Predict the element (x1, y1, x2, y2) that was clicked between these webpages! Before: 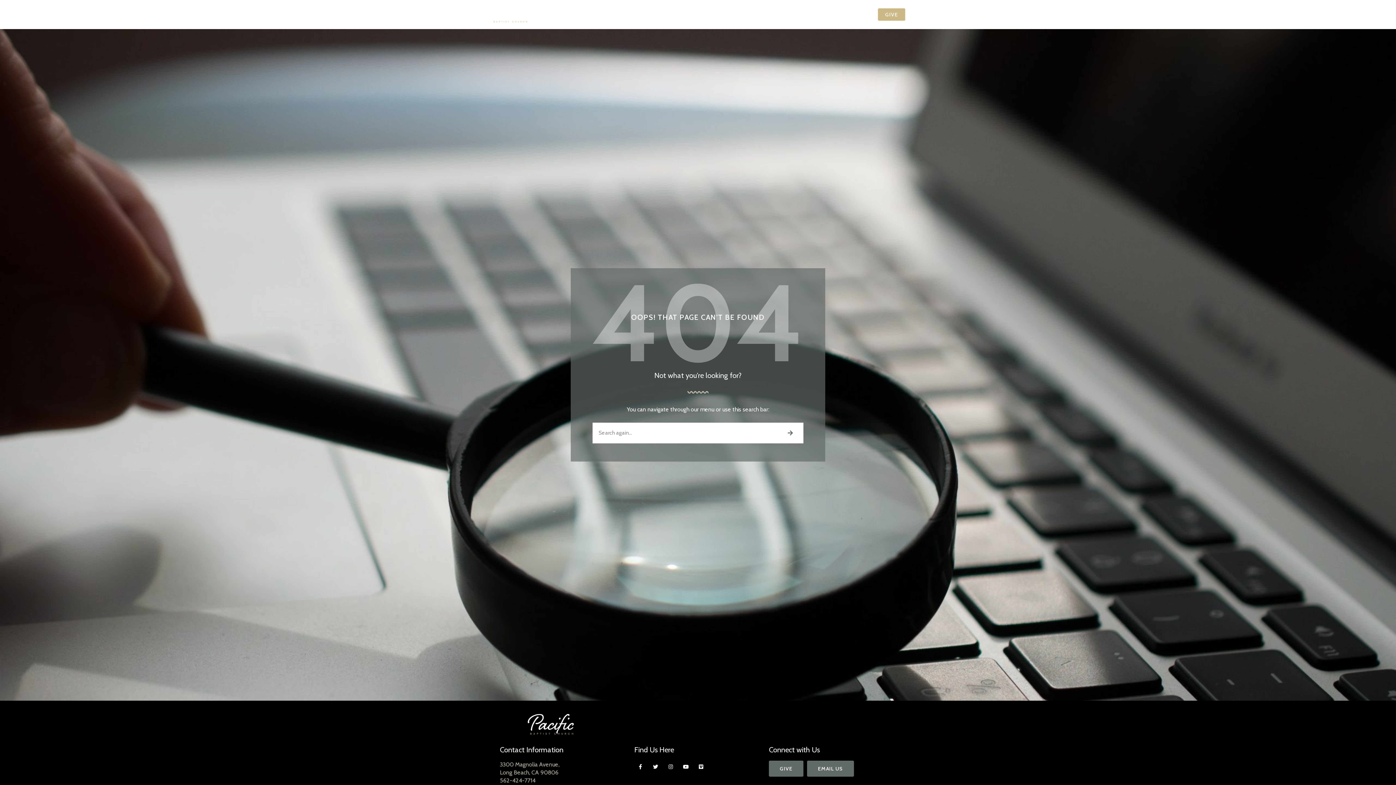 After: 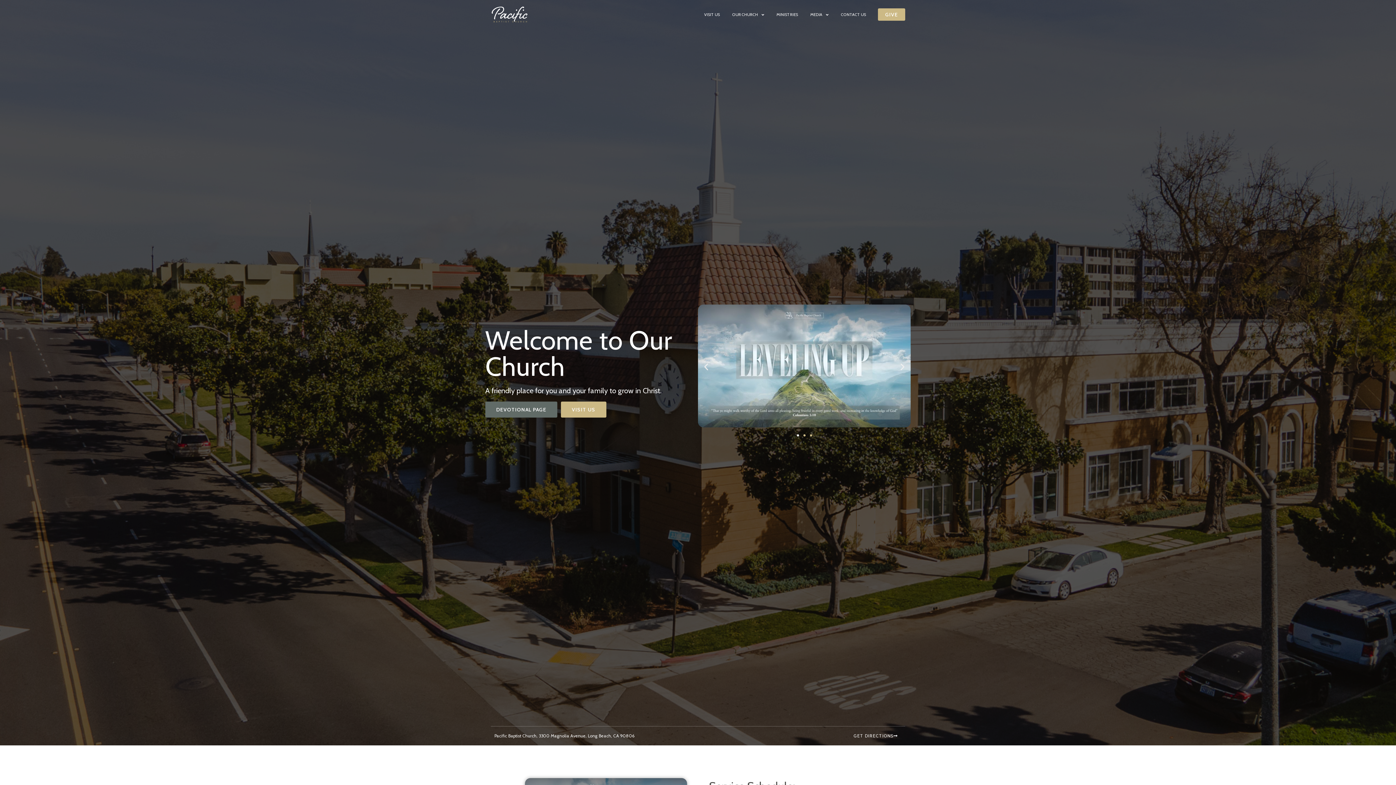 Action: bbox: (490, 6, 553, 22)